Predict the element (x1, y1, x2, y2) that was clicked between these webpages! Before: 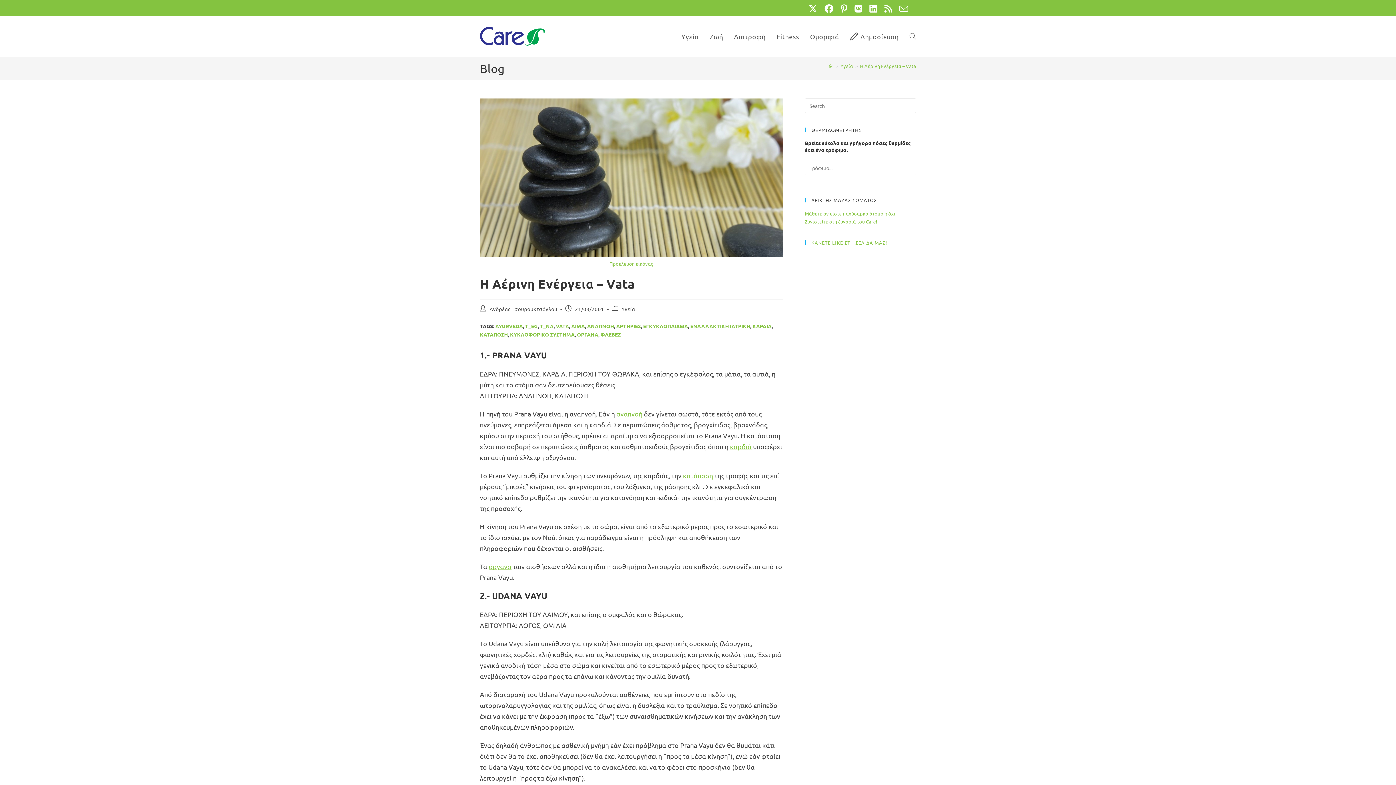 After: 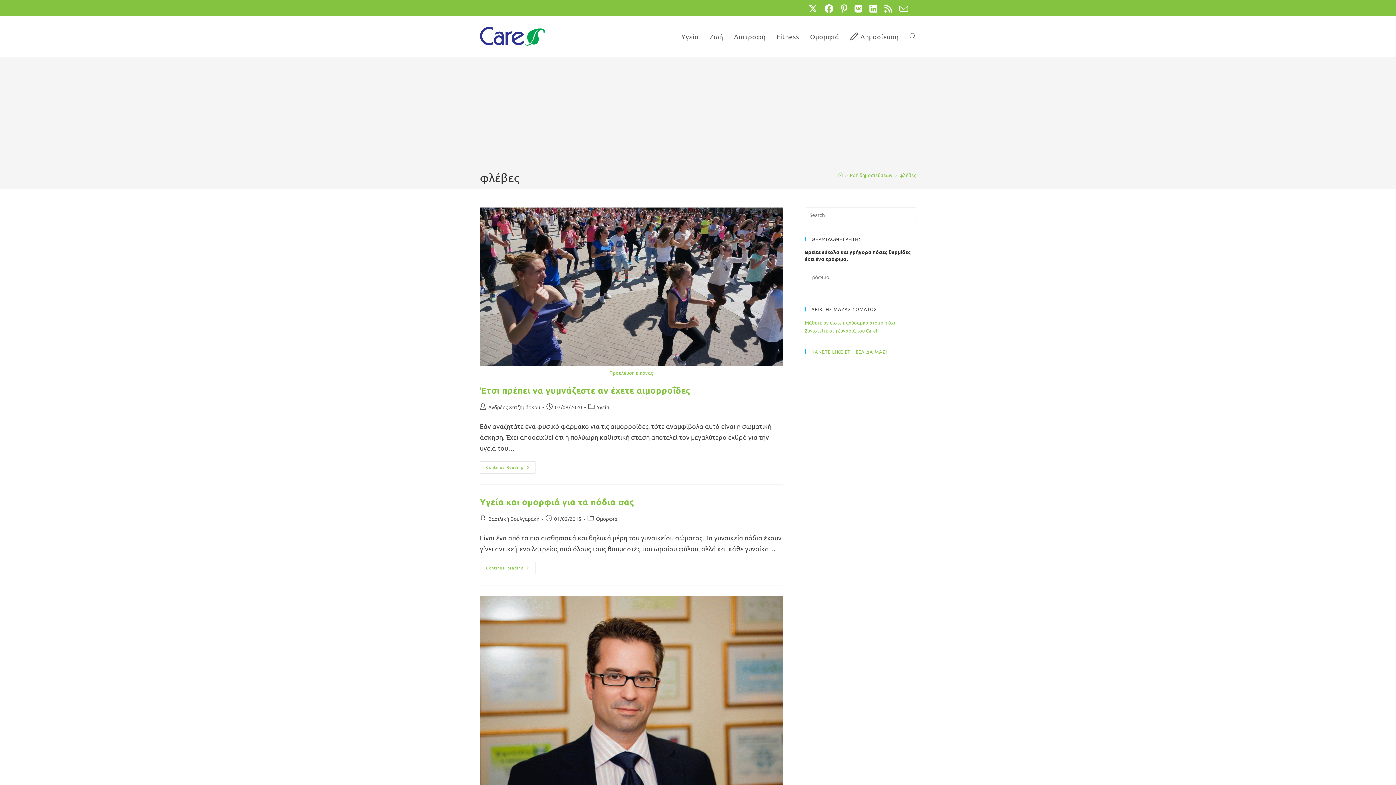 Action: label: ΦΛΕΒΕΣ bbox: (600, 331, 620, 337)